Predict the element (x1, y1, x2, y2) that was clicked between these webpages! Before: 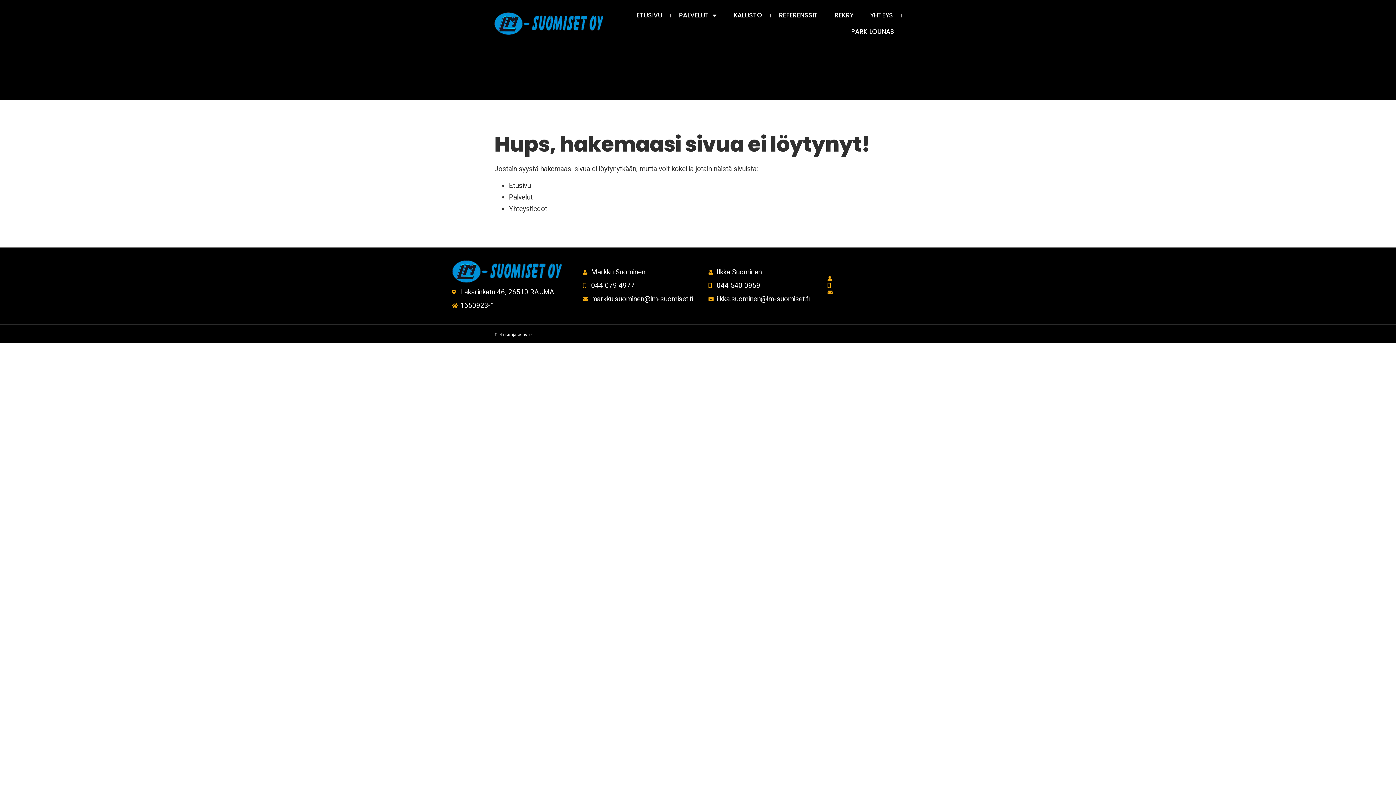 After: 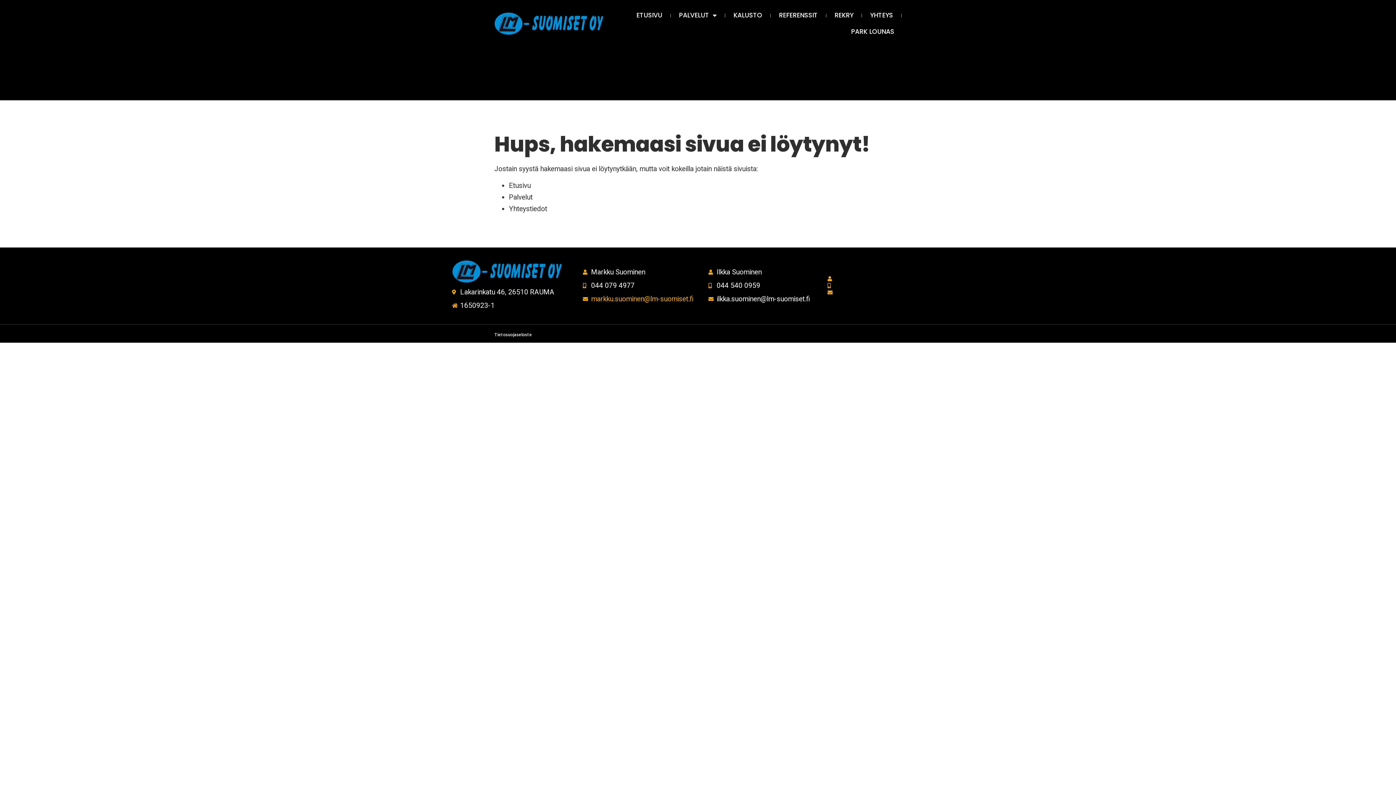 Action: bbox: (583, 293, 708, 305) label: markku.suominen@lm-suomiset.fi